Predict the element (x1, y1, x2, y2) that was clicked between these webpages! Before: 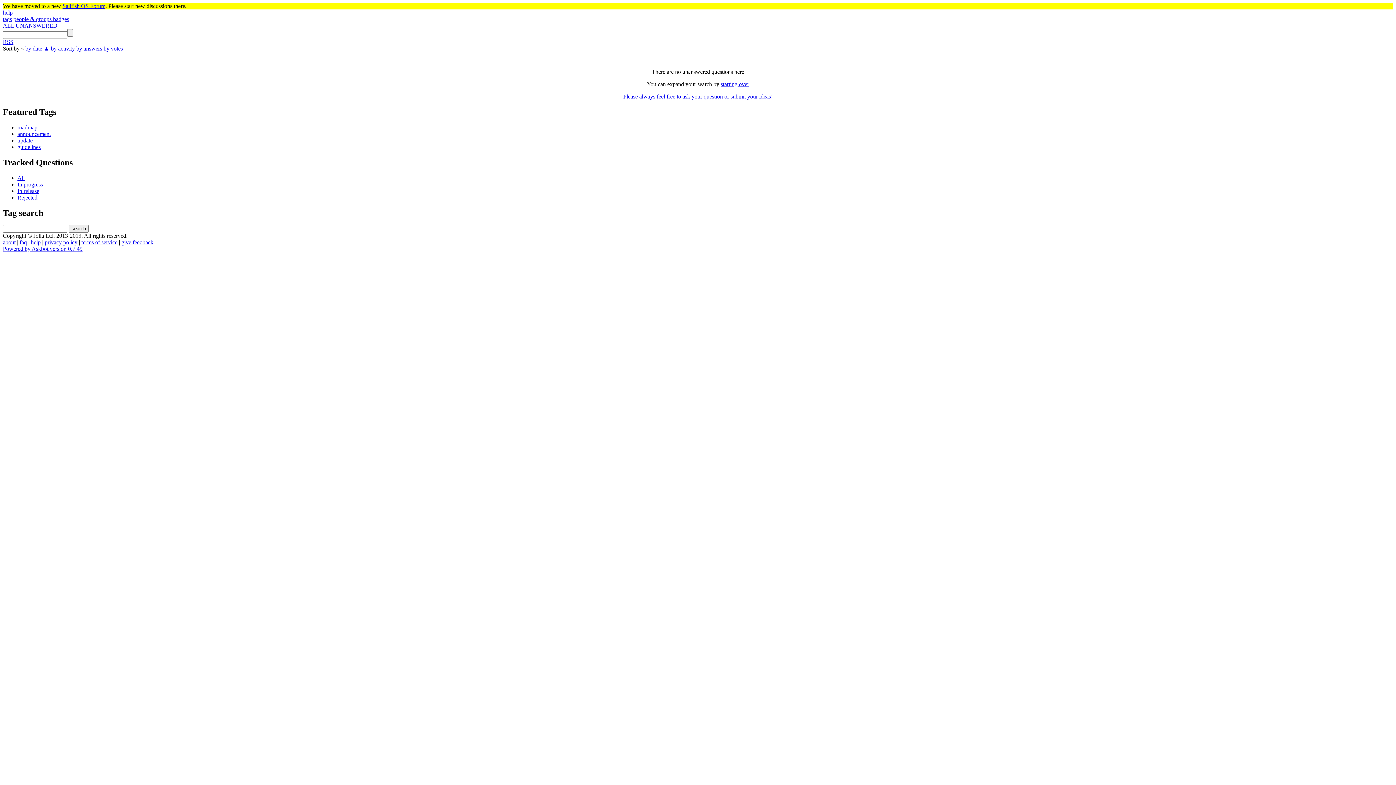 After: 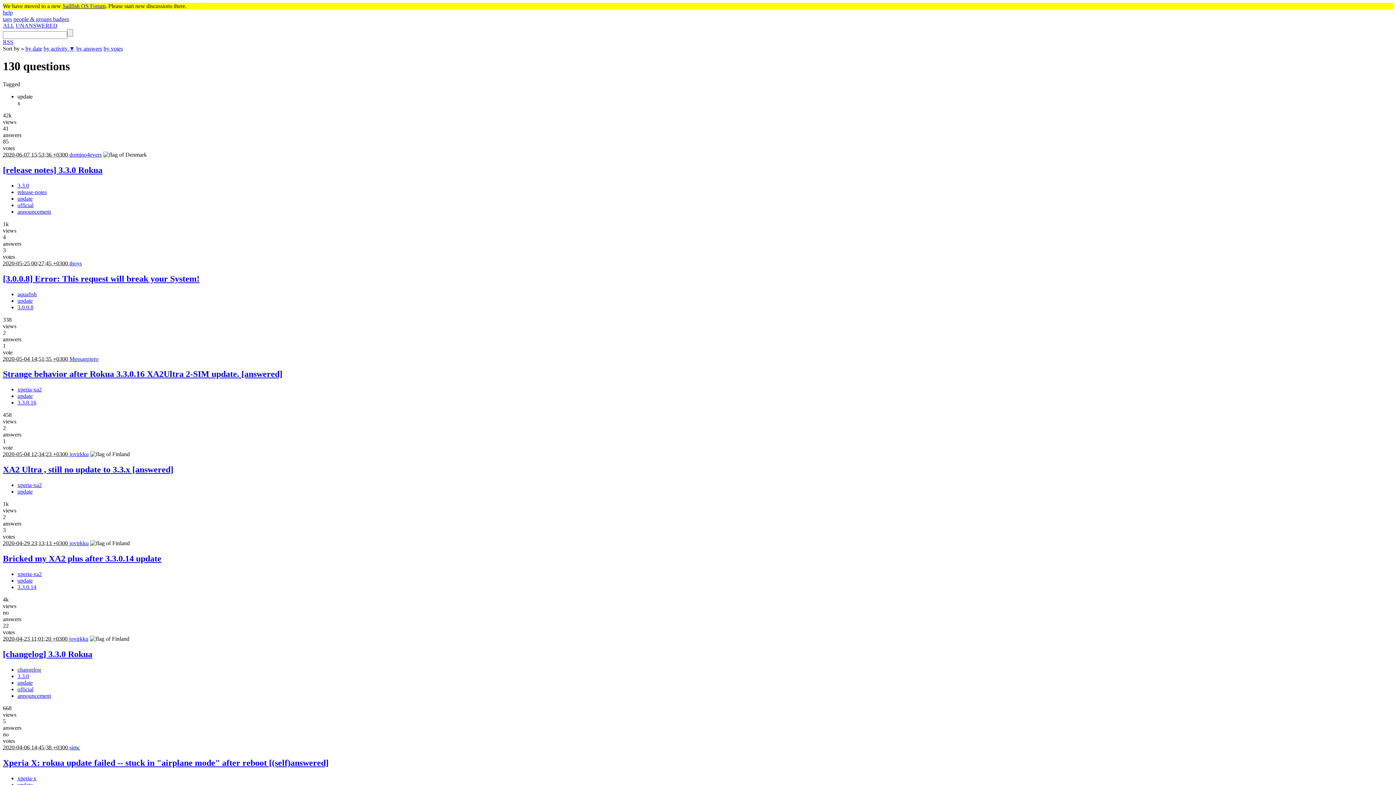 Action: bbox: (17, 137, 32, 143) label: update